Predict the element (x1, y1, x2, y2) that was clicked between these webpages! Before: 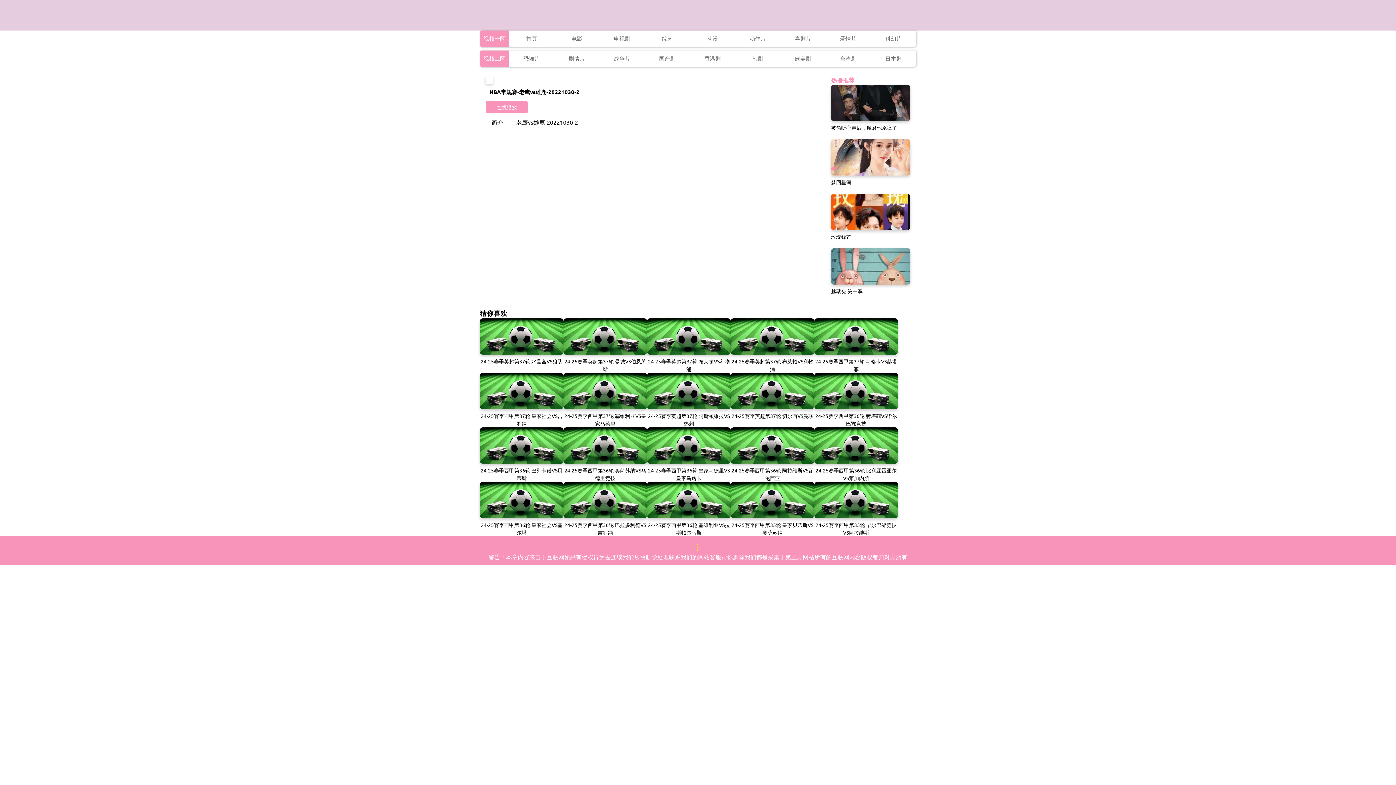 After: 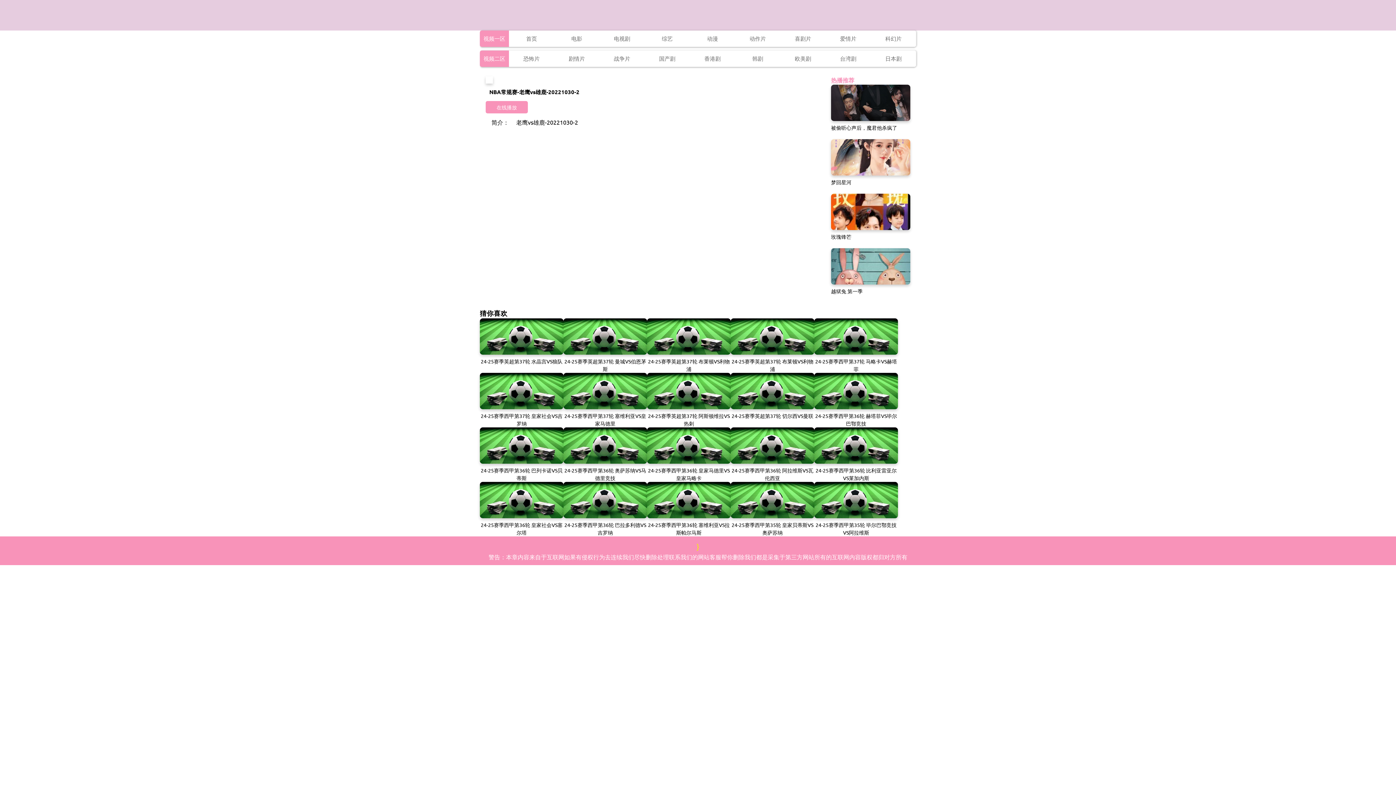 Action: label: 爱情片 bbox: (840, 34, 856, 41)